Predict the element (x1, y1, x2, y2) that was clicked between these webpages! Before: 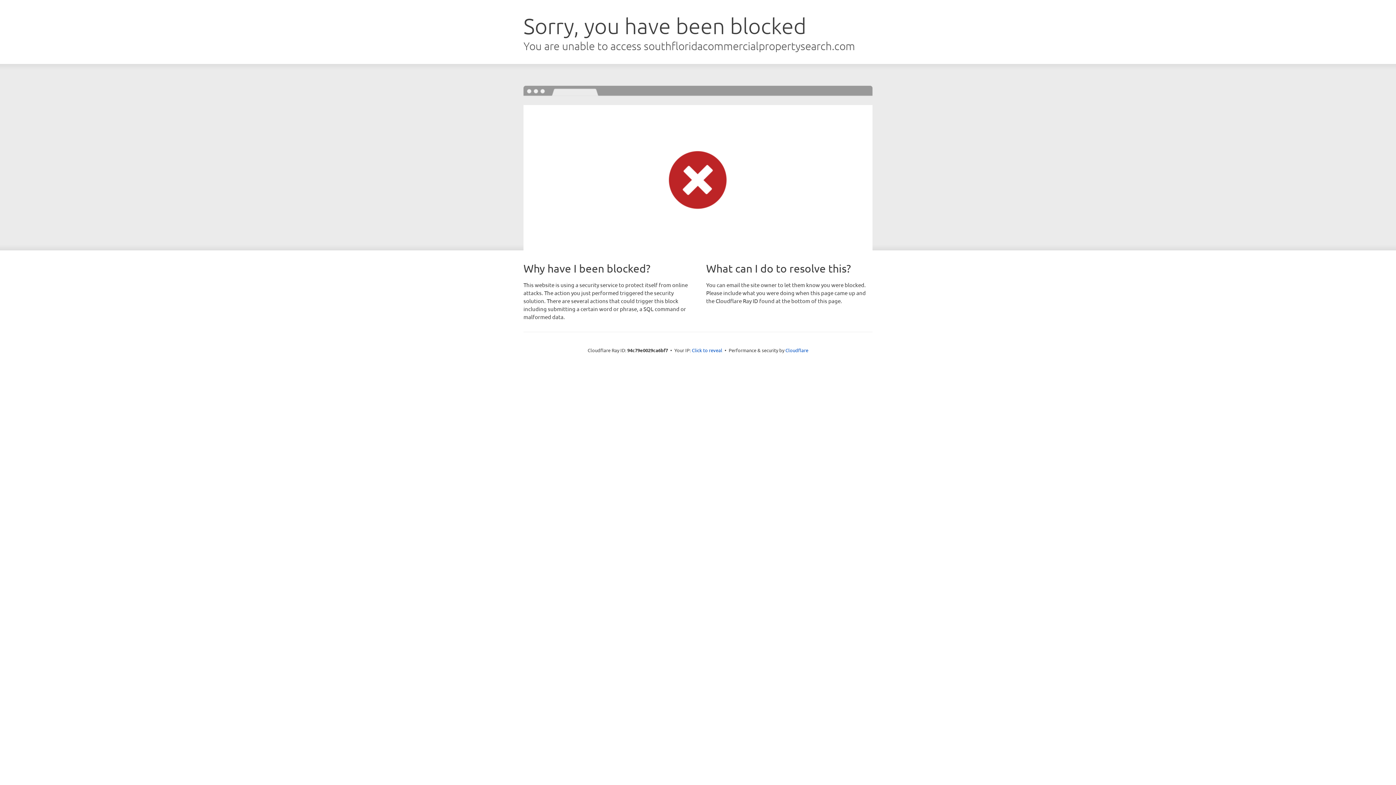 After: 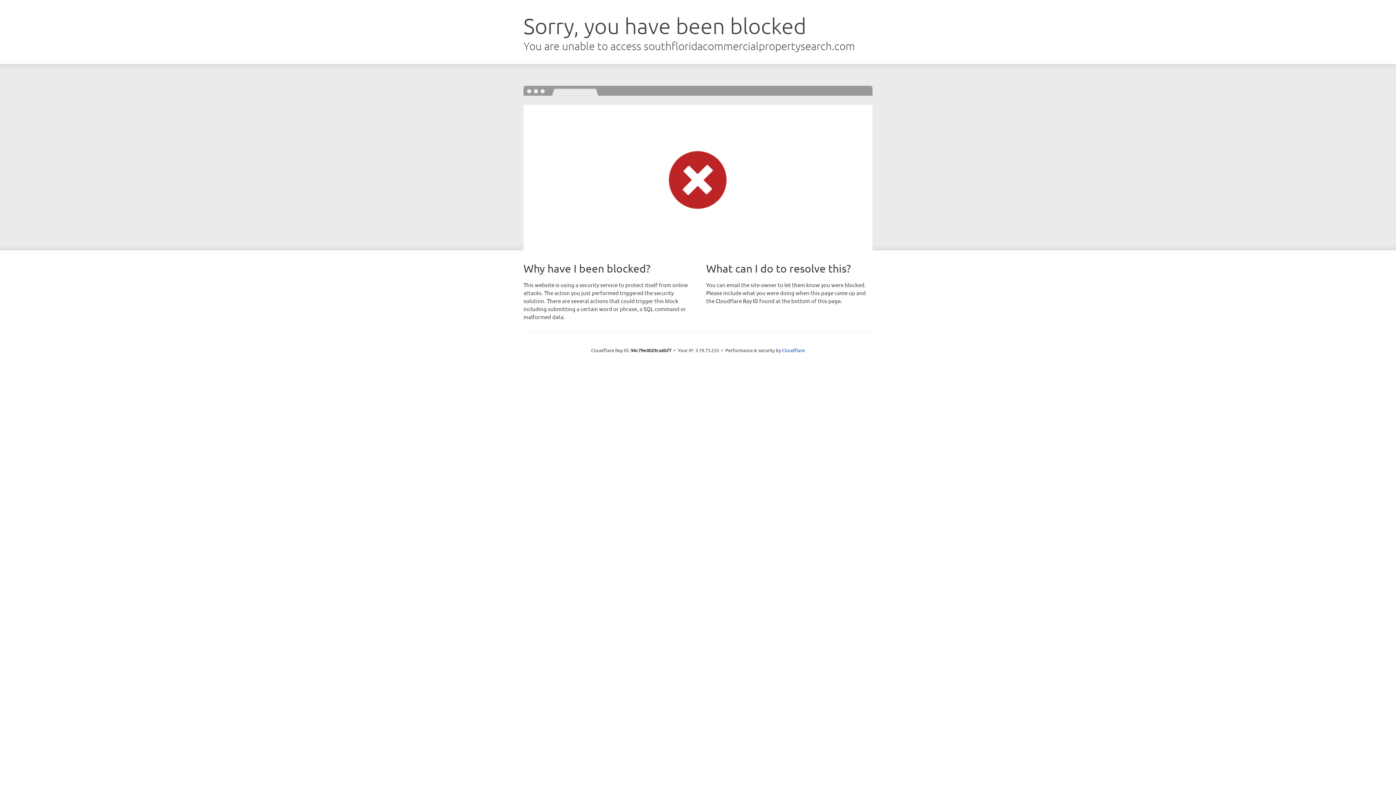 Action: bbox: (692, 346, 722, 353) label: Click to reveal